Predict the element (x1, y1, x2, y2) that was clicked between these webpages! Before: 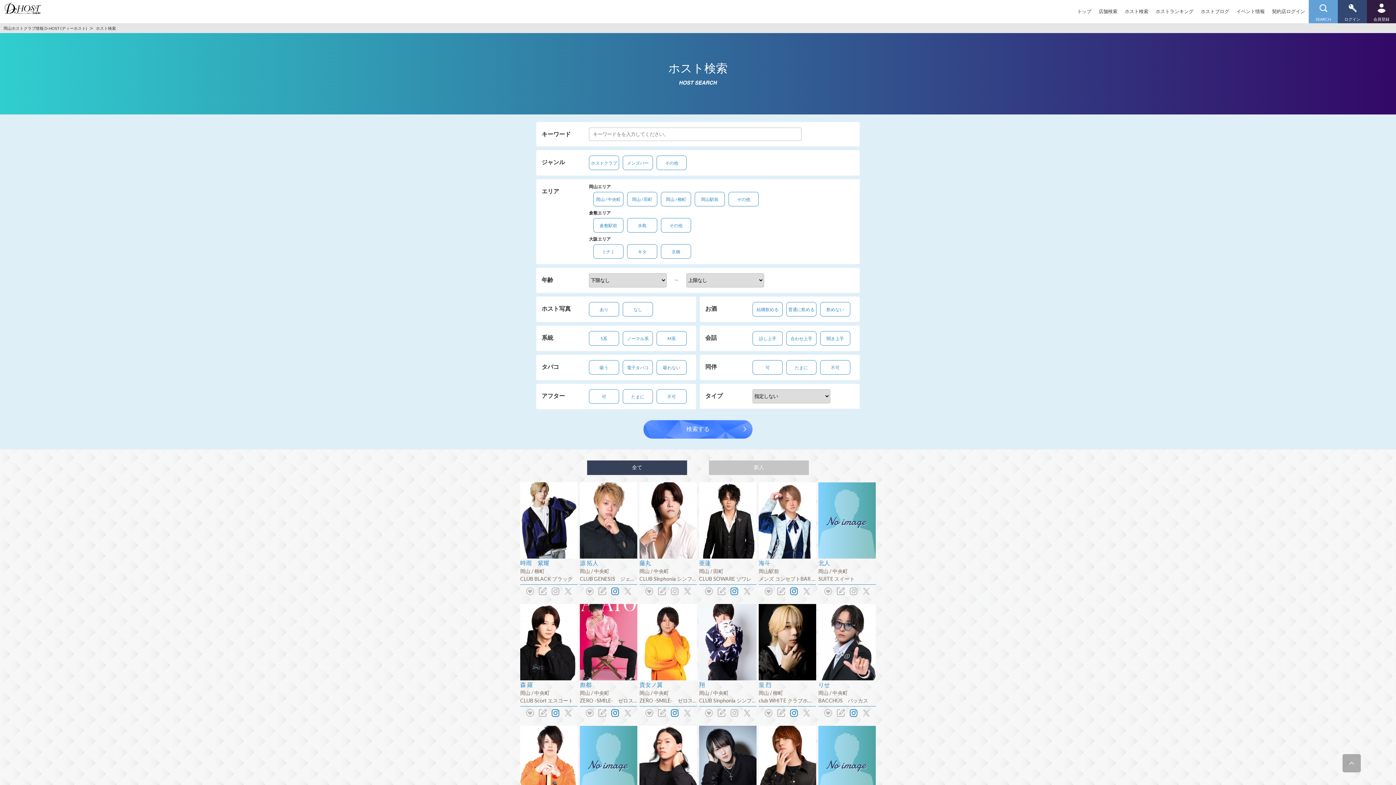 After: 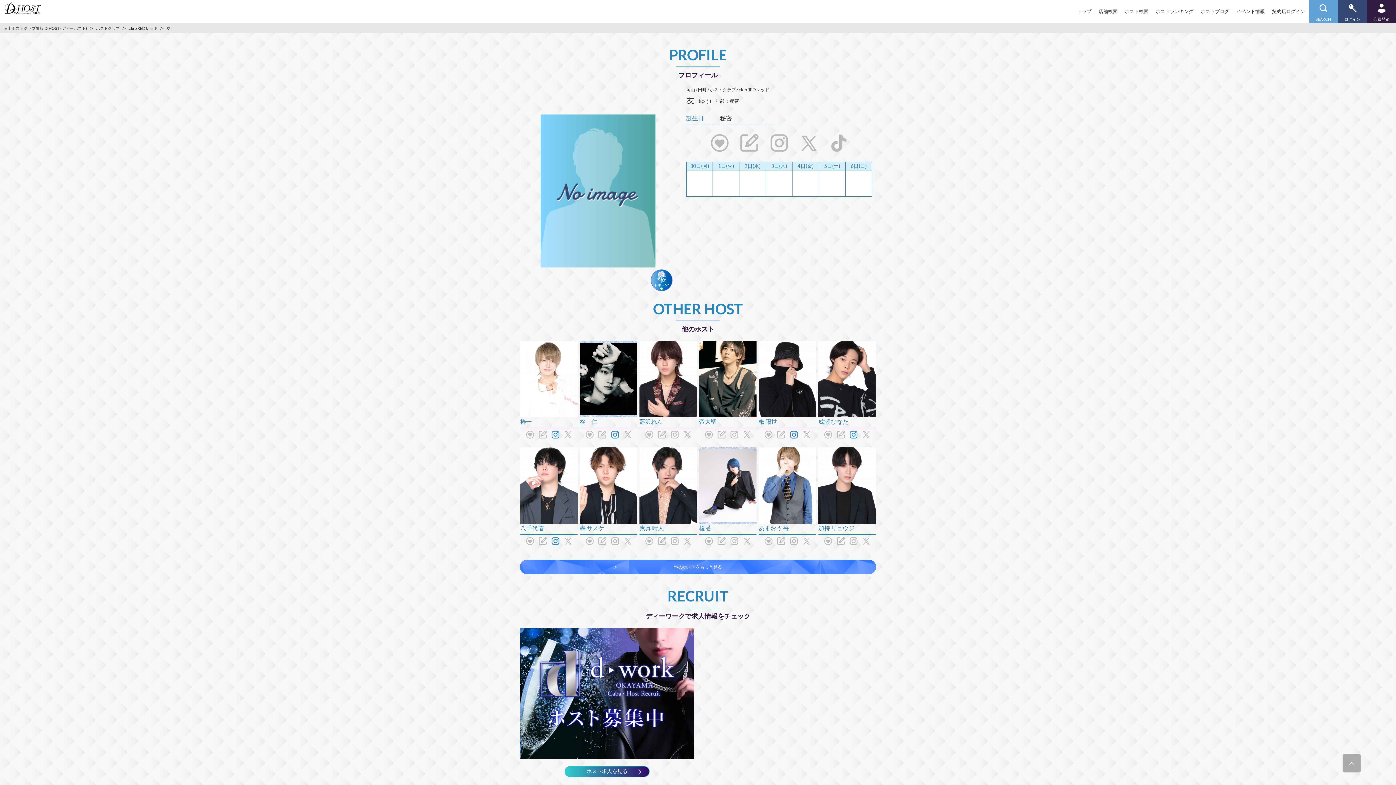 Action: bbox: (818, 726, 876, 802)